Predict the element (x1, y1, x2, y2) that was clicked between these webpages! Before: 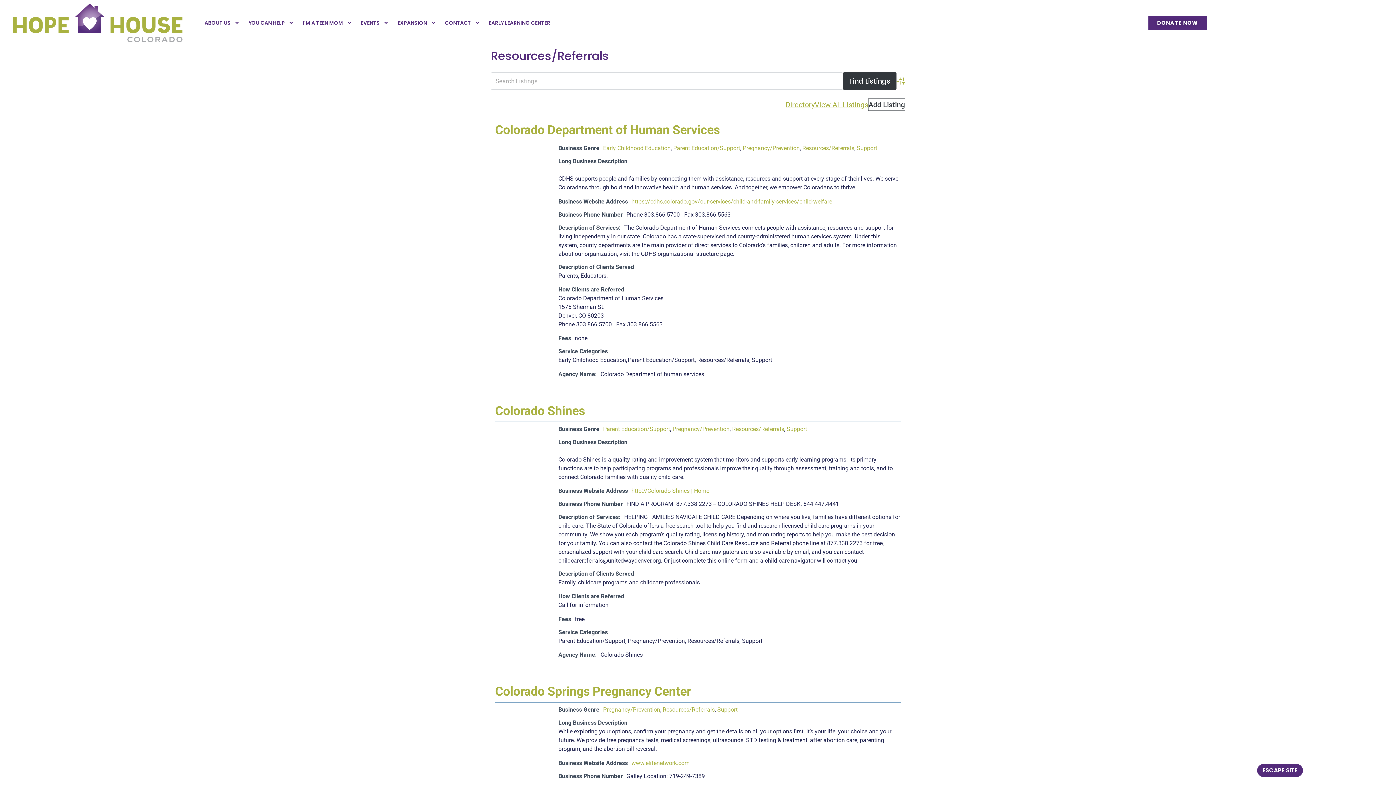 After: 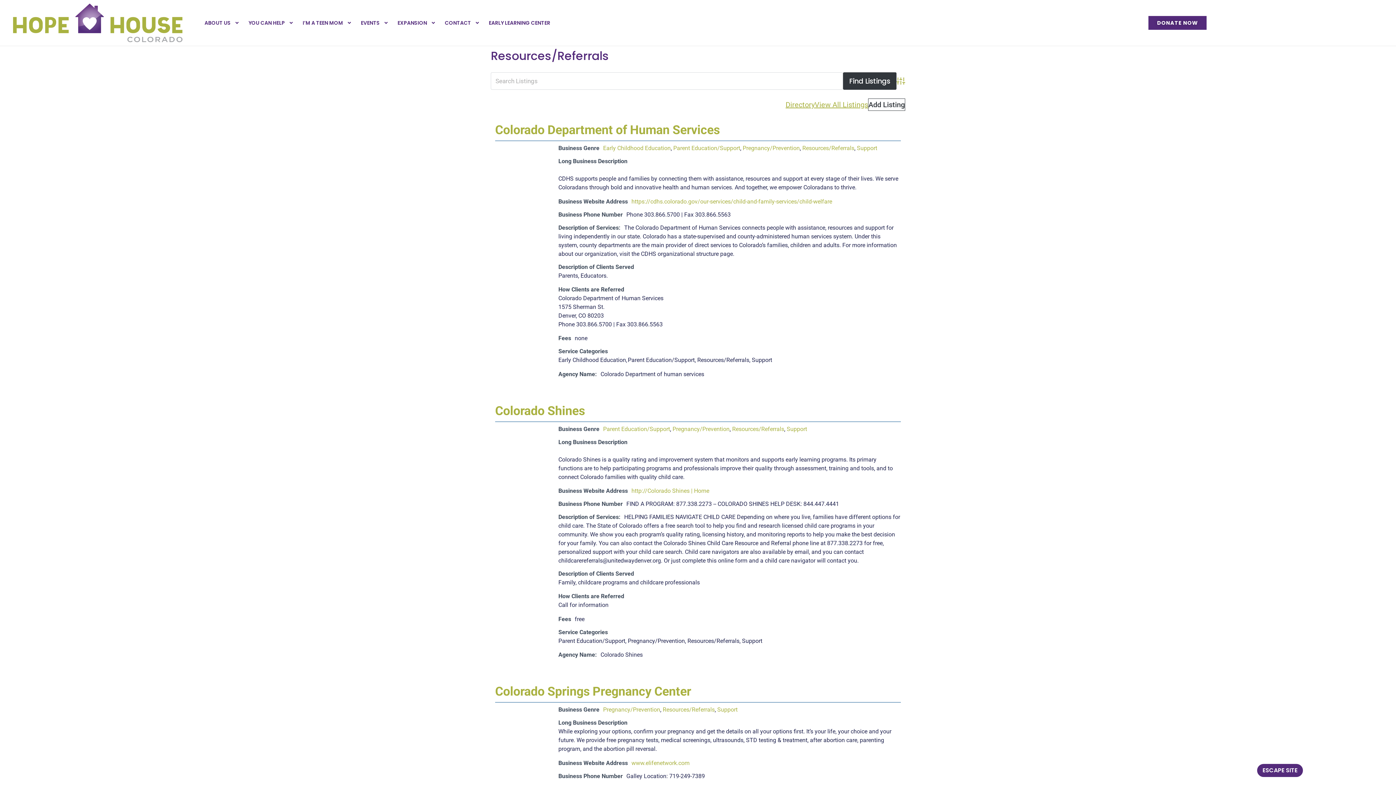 Action: bbox: (662, 706, 714, 713) label: Resources/Referrals